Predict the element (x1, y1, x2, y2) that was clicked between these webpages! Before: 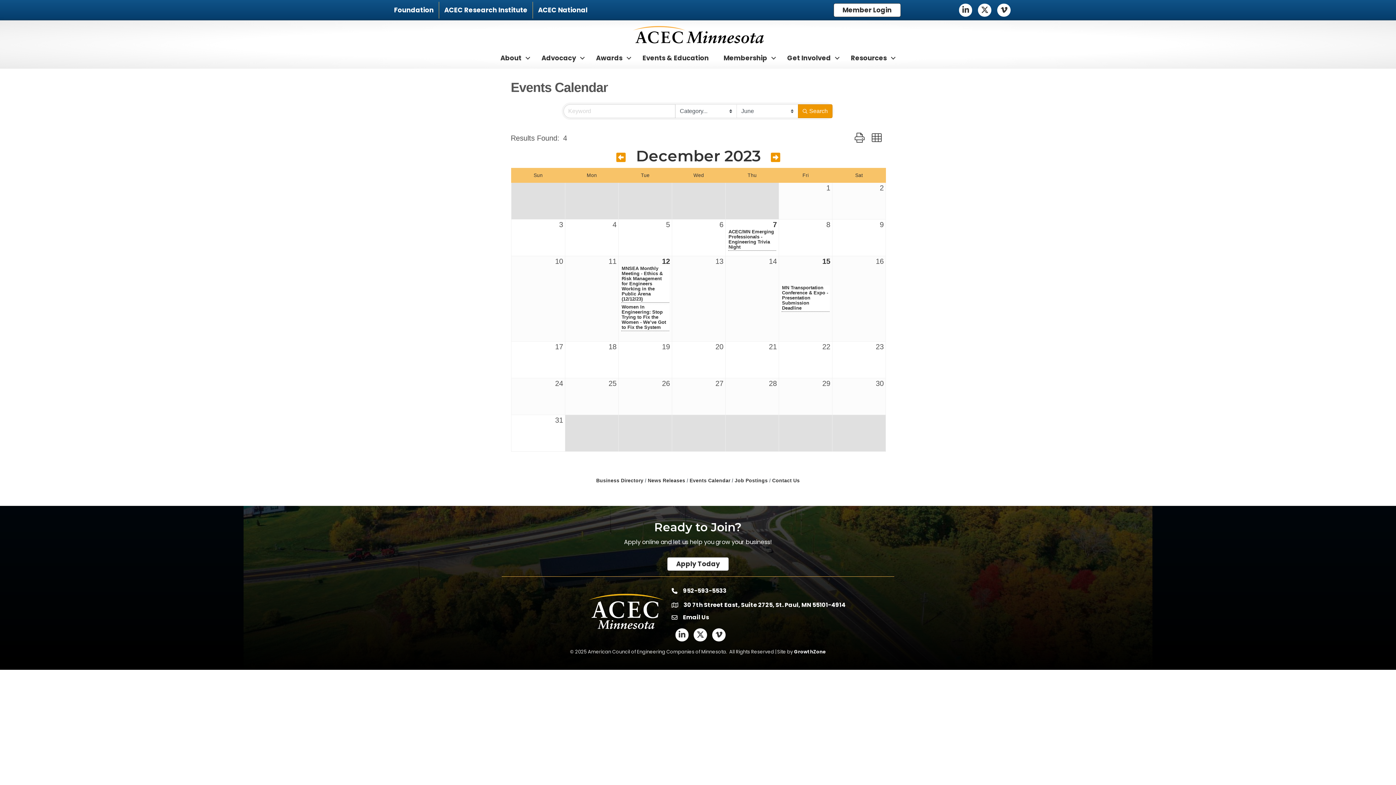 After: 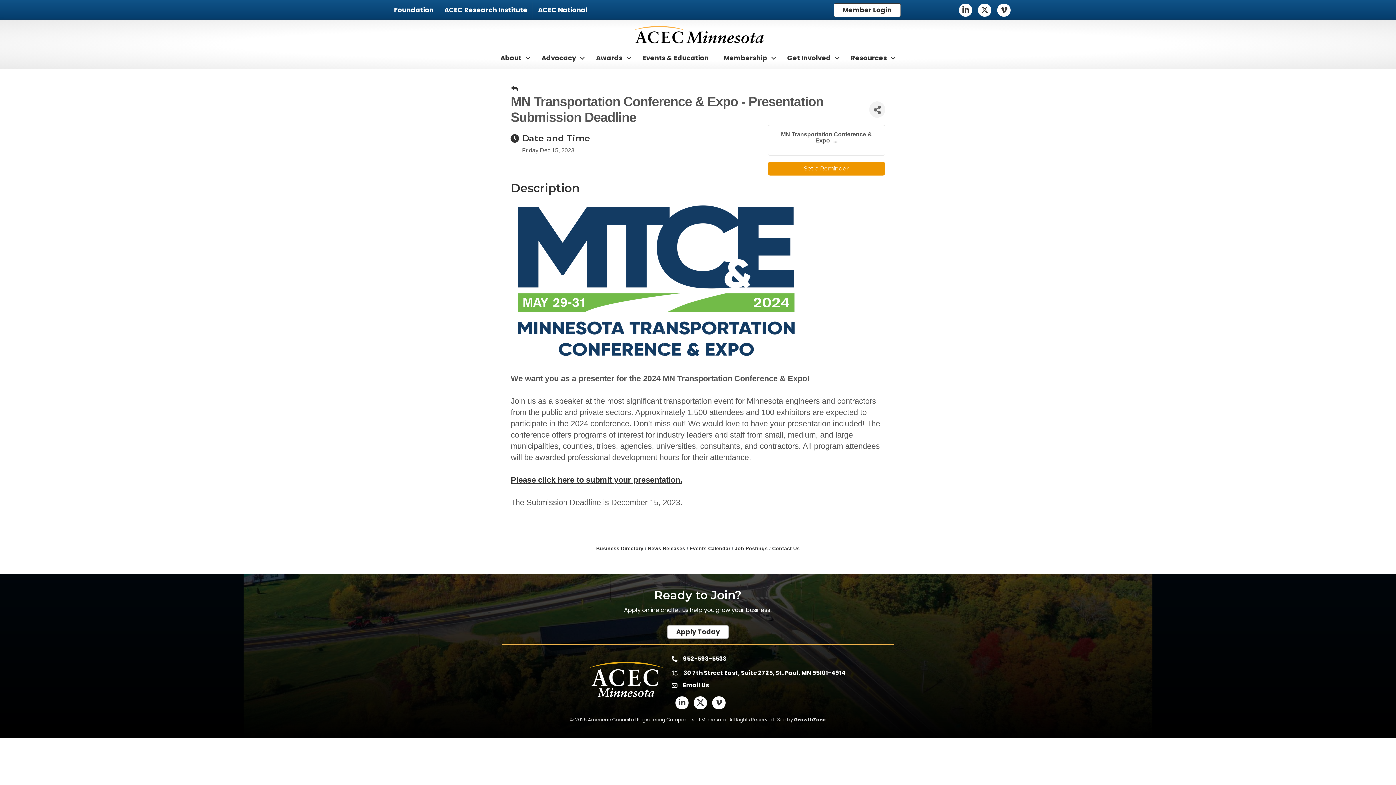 Action: bbox: (781, 285, 829, 310) label: MN Transportation Conference & Expo - Presentation Submission Deadline